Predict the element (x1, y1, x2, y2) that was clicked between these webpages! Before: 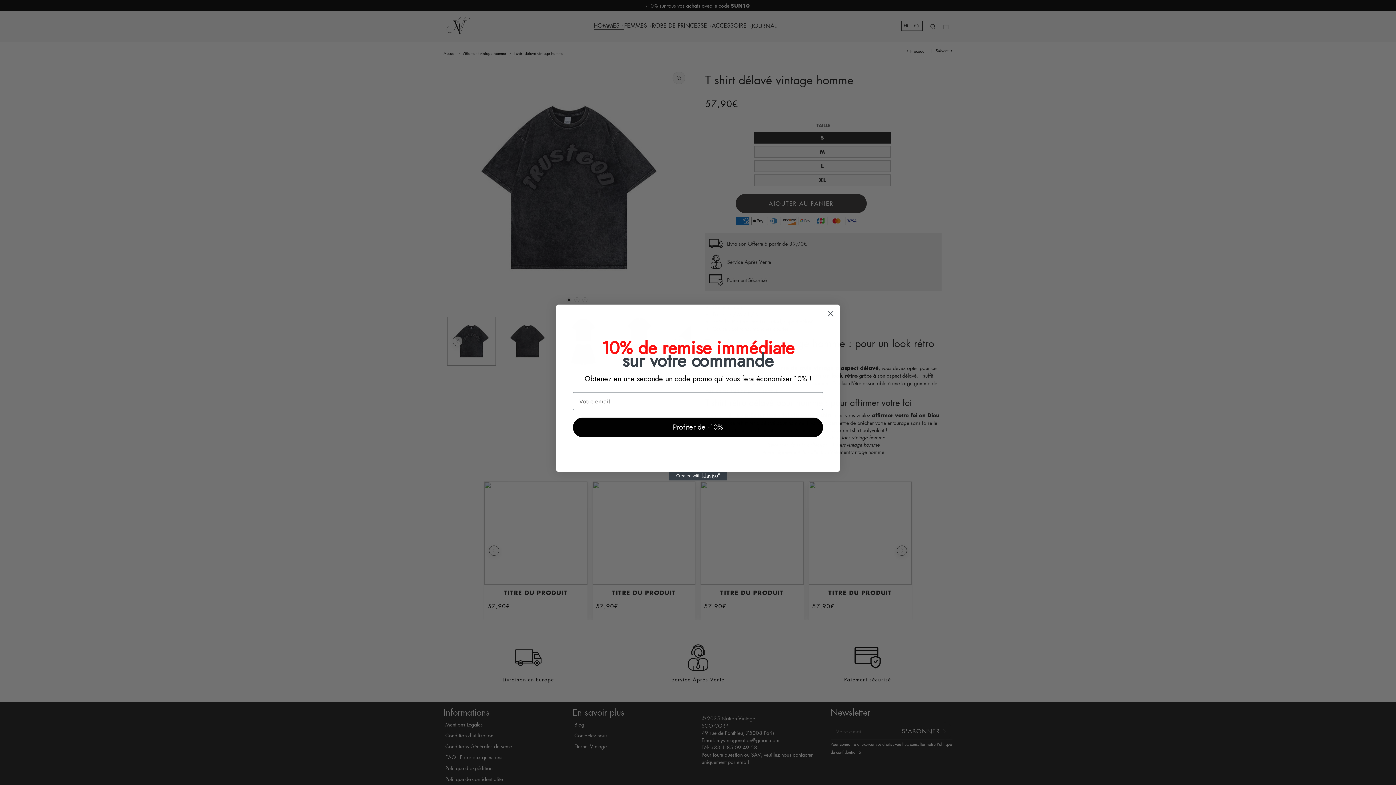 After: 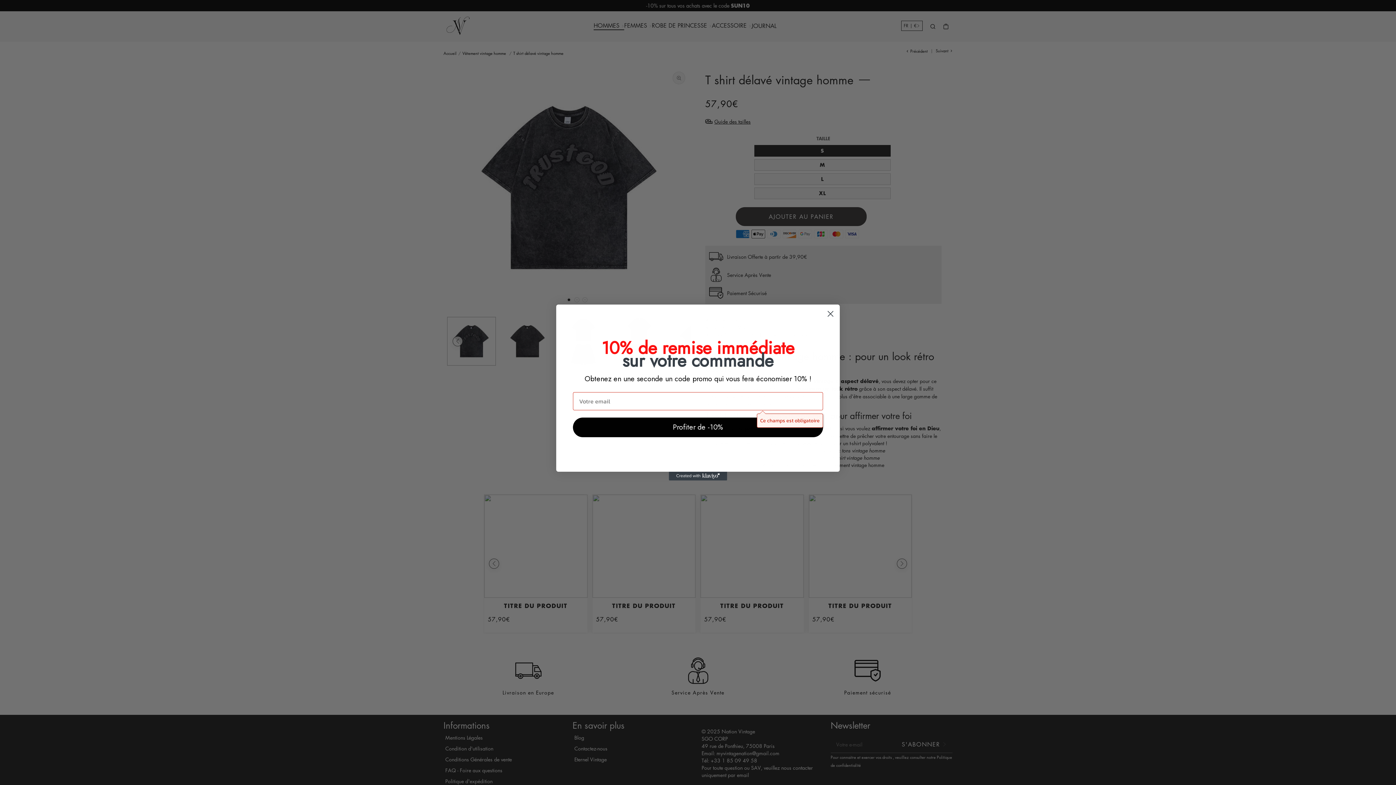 Action: label: Profiter de -10% bbox: (573, 417, 823, 437)